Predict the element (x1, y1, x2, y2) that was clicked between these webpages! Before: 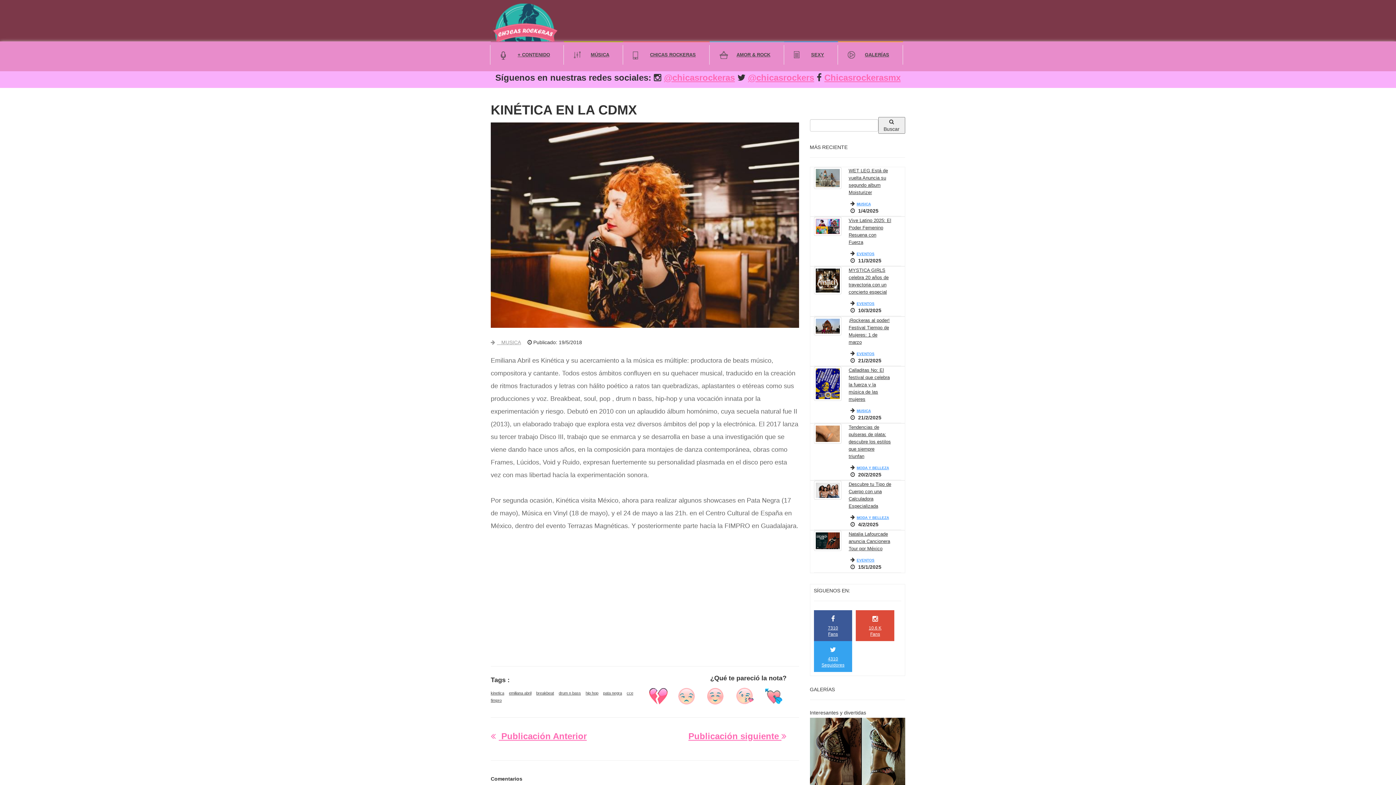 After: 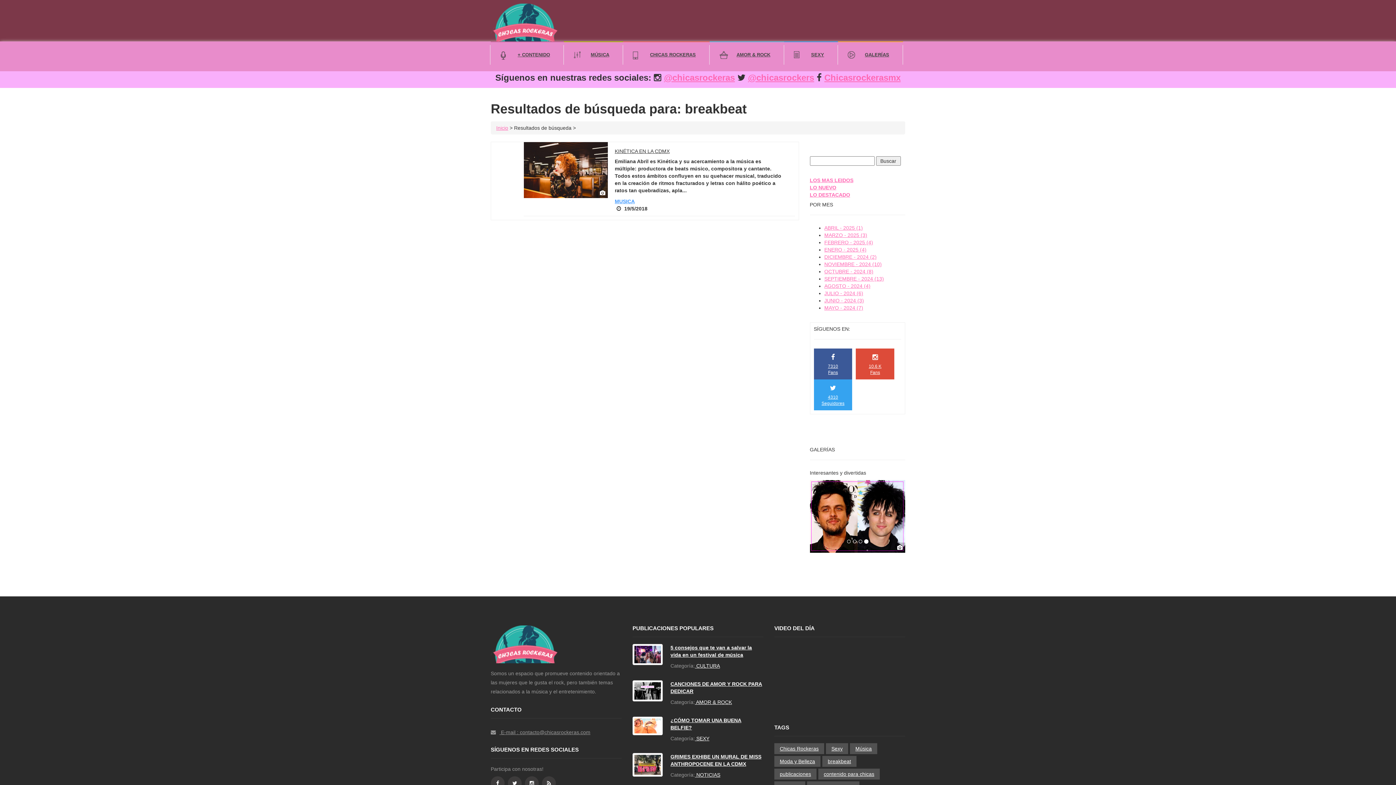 Action: label: breakbeat bbox: (536, 691, 554, 695)